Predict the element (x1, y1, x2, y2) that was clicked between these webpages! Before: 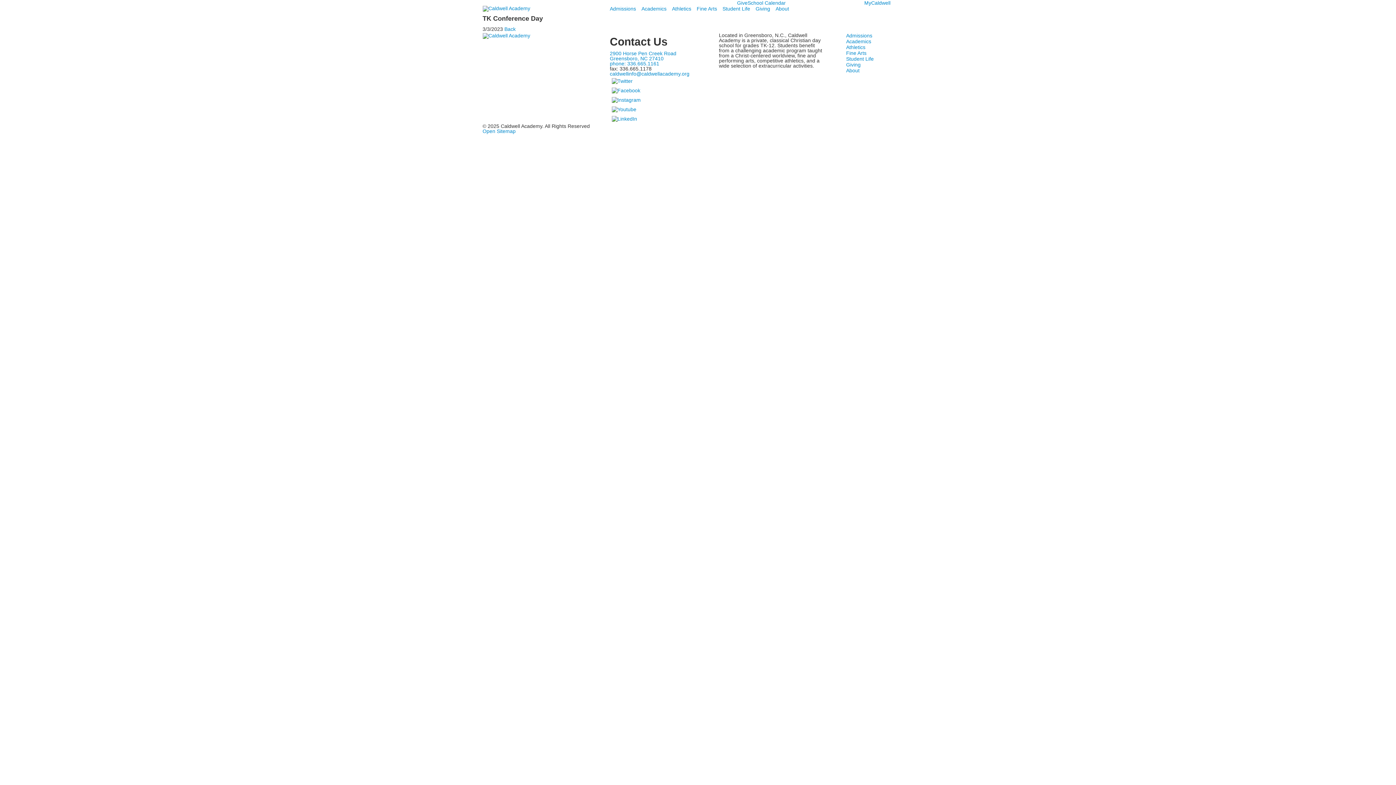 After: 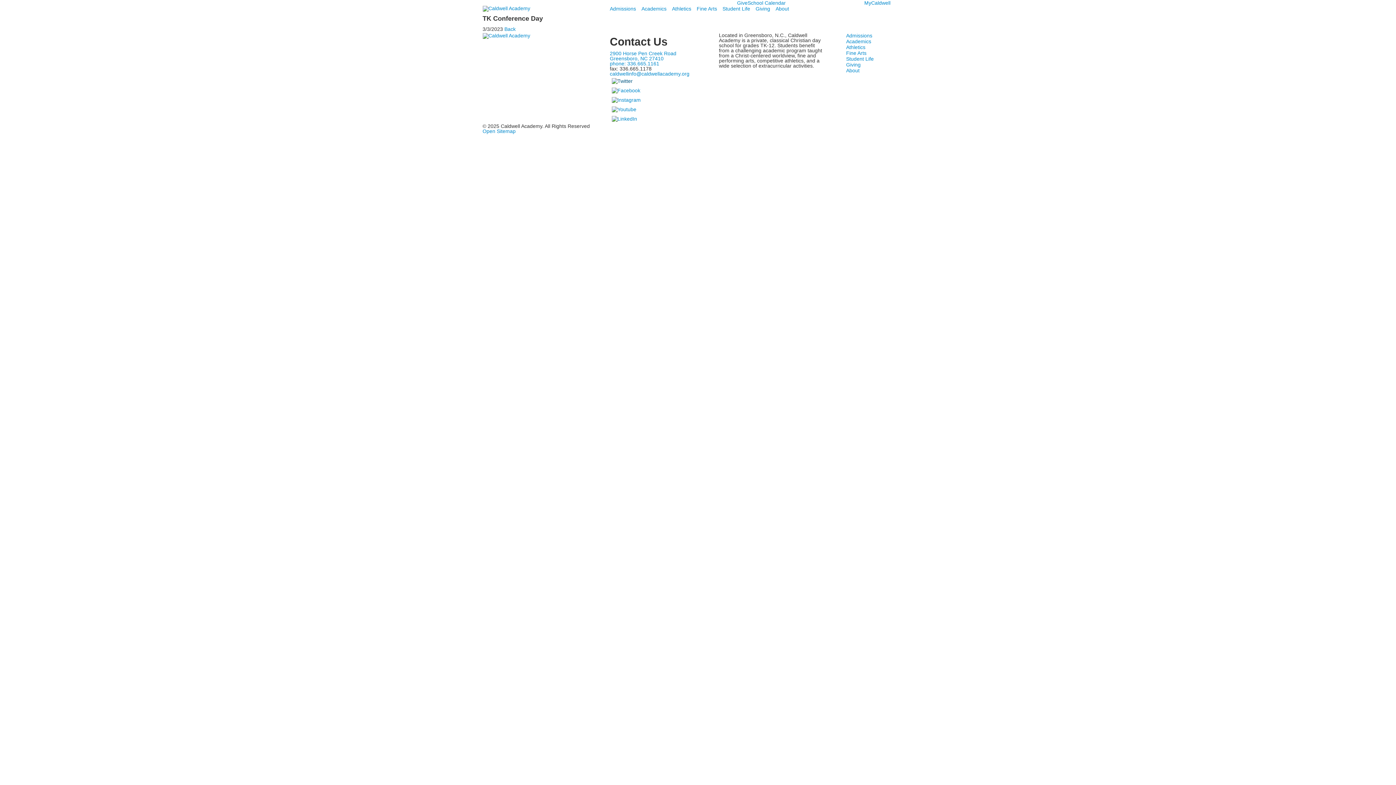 Action: bbox: (610, 77, 634, 83)